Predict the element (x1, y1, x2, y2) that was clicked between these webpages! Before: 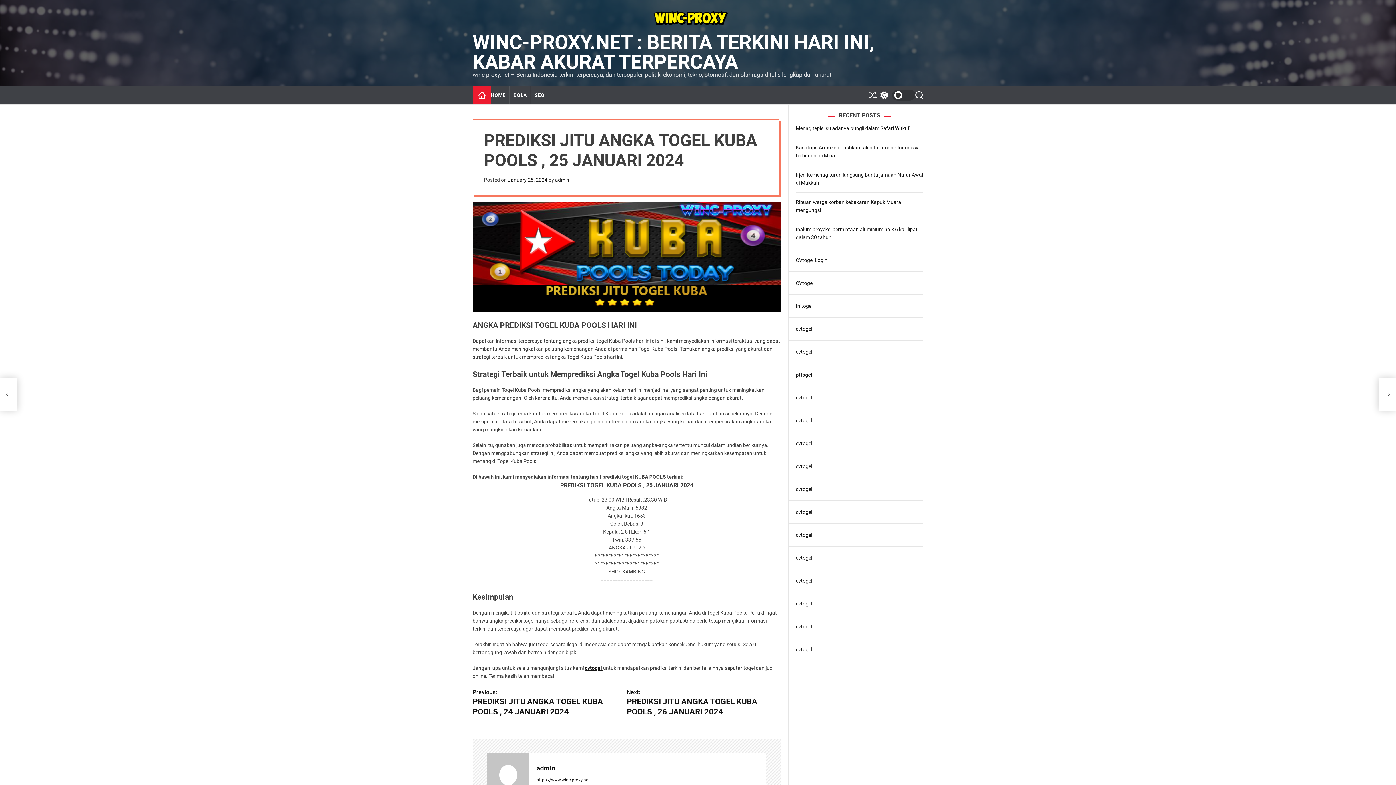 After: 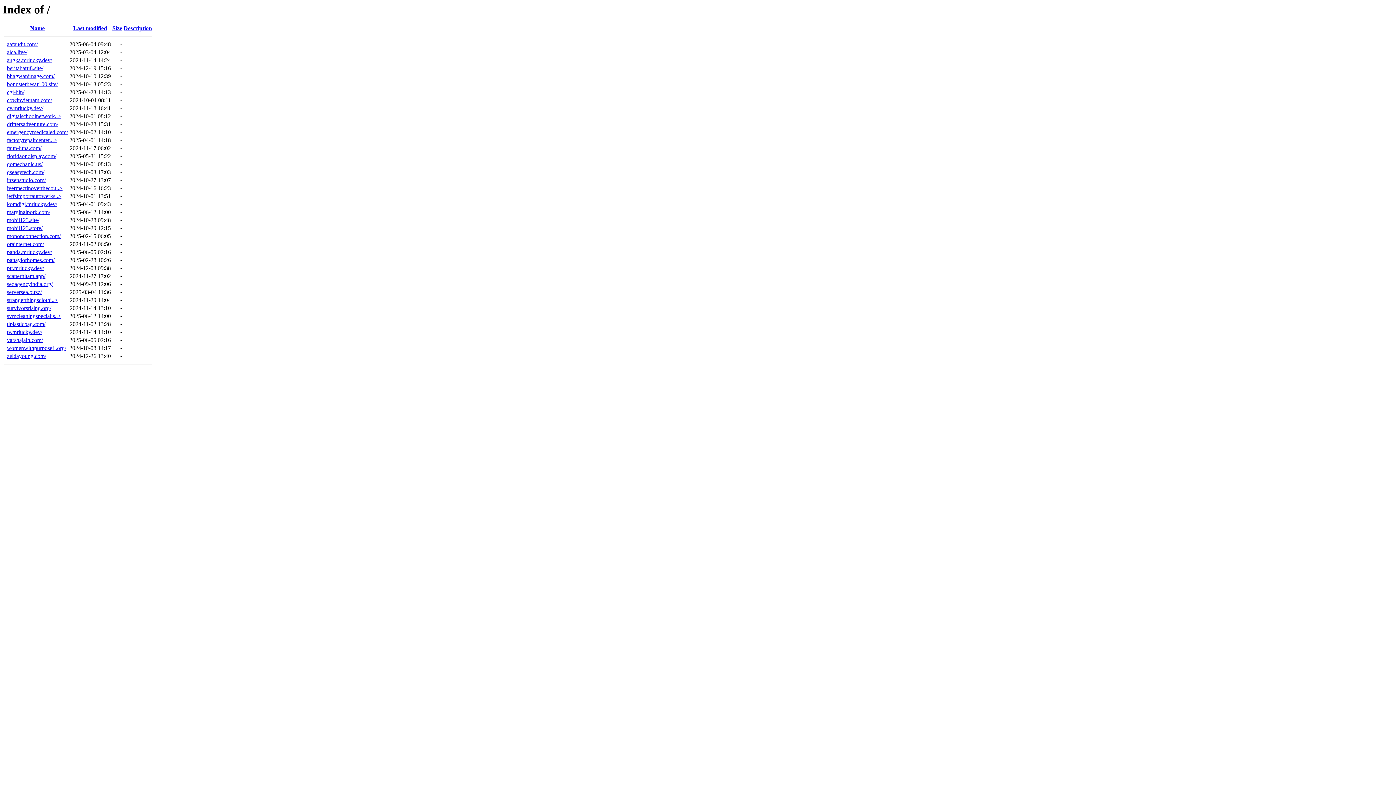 Action: label: cvtogel bbox: (796, 555, 812, 561)